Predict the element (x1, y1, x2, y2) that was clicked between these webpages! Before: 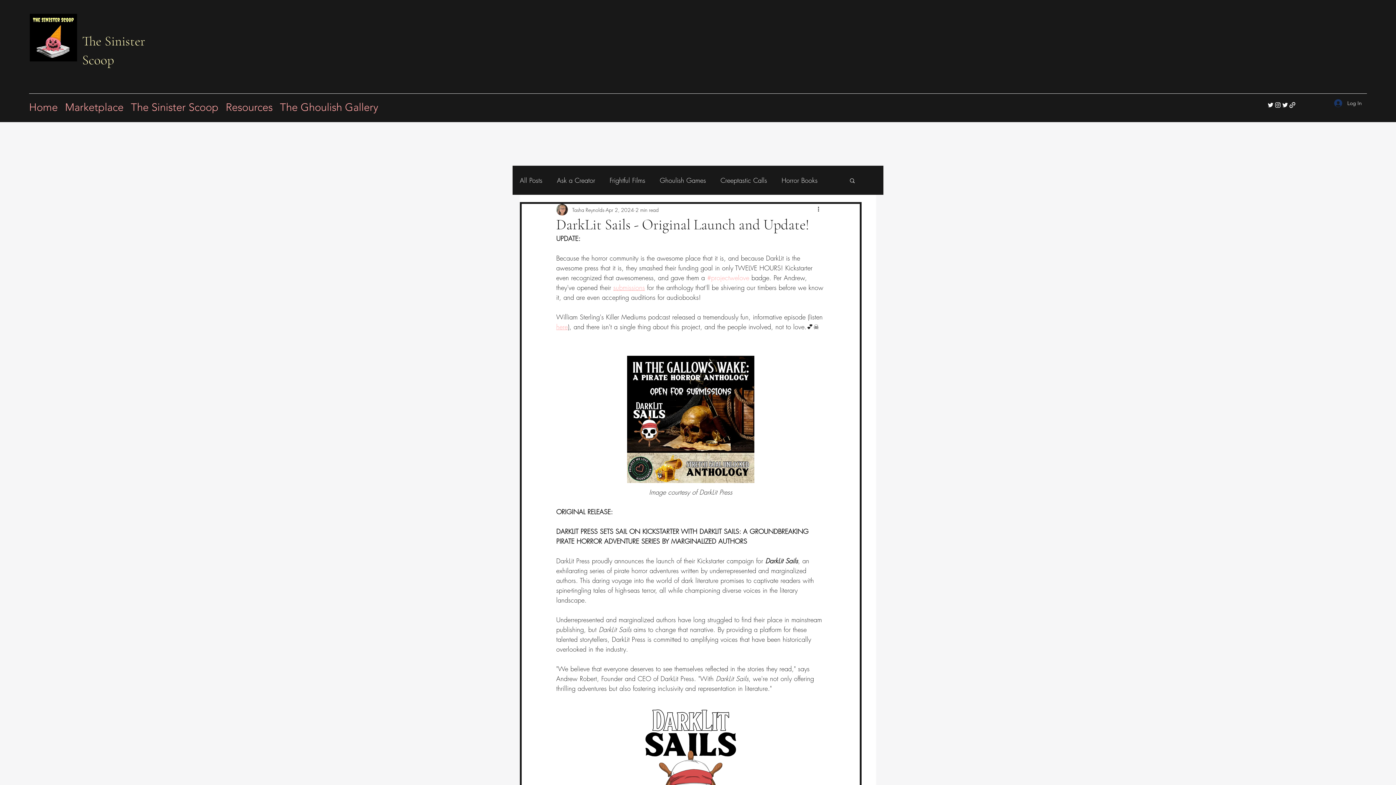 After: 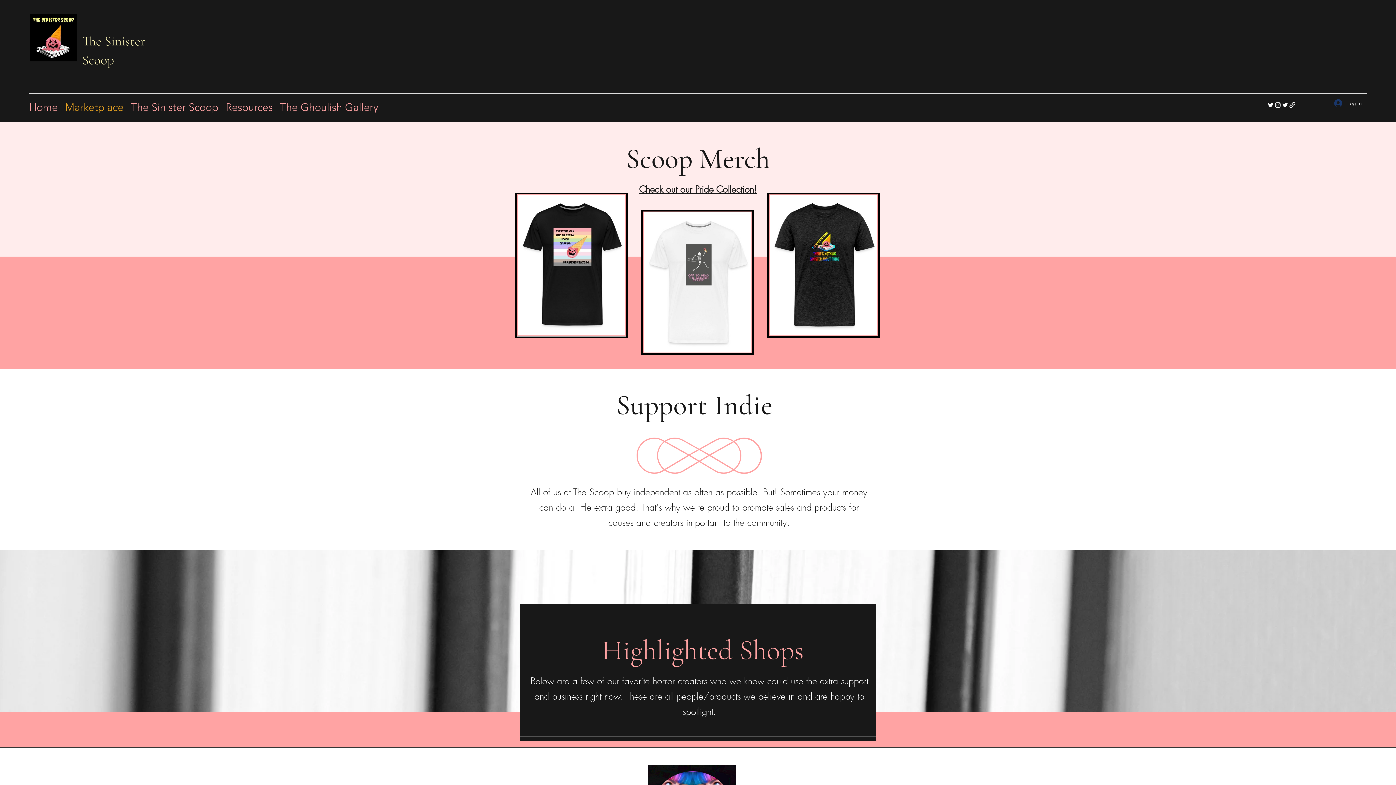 Action: label: Marketplace bbox: (61, 97, 127, 108)